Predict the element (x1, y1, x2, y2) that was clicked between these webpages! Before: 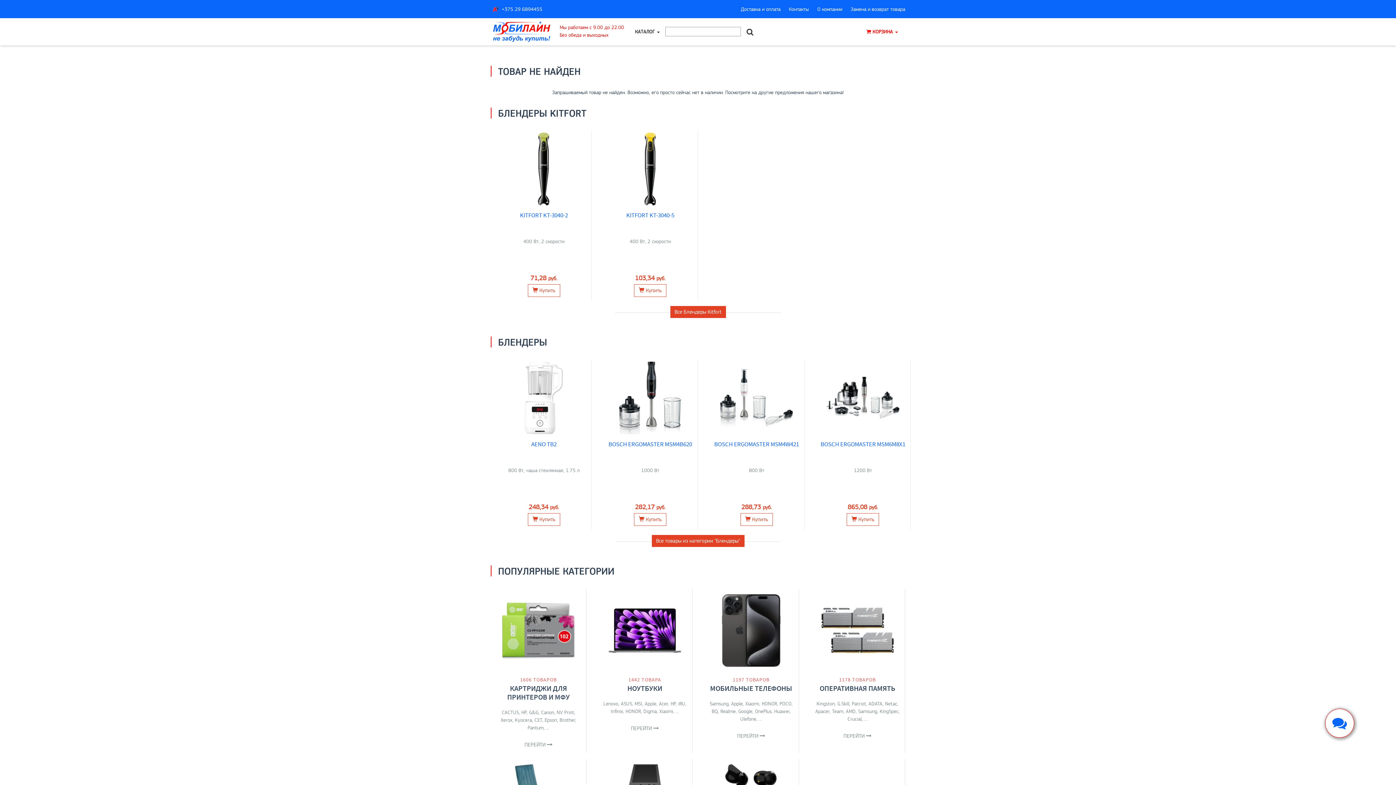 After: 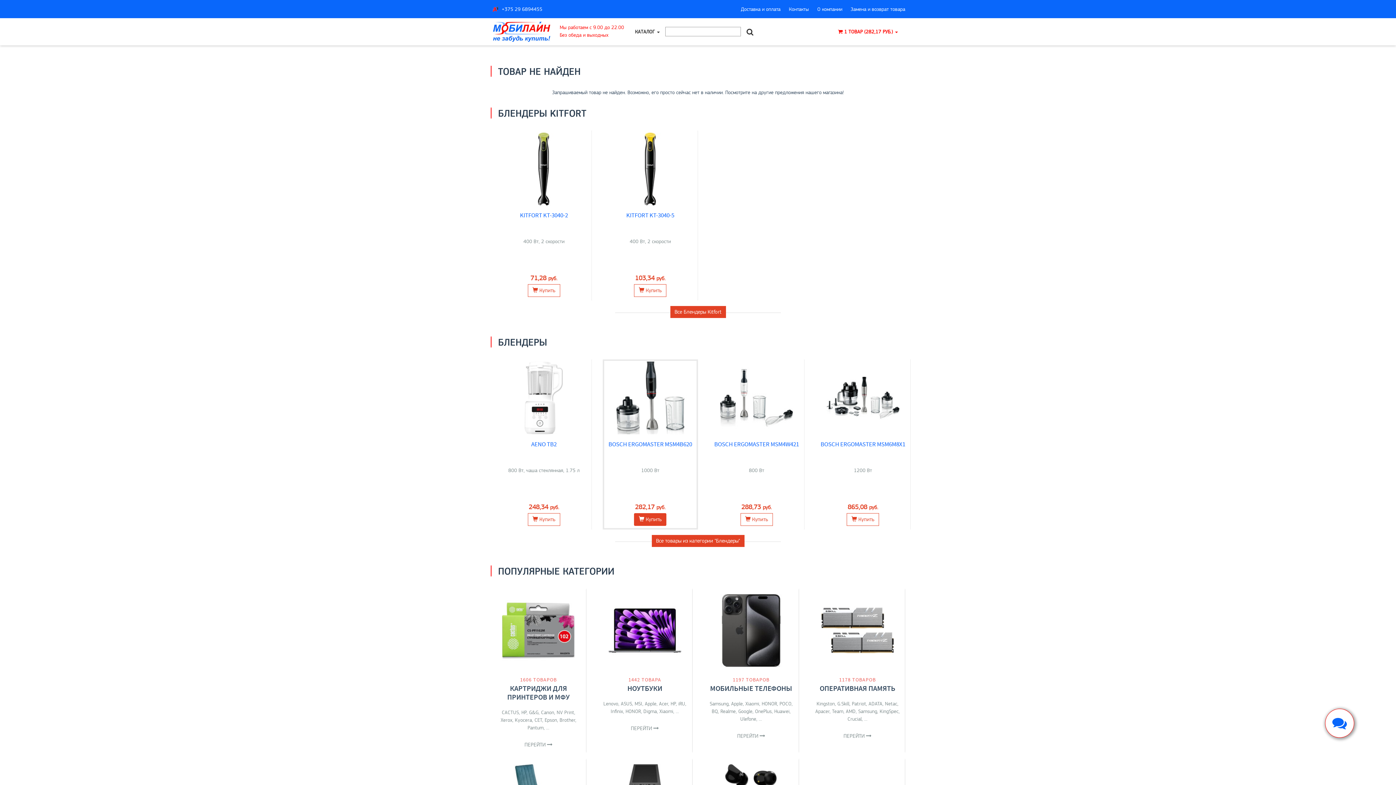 Action: label:  Купить bbox: (634, 513, 666, 526)